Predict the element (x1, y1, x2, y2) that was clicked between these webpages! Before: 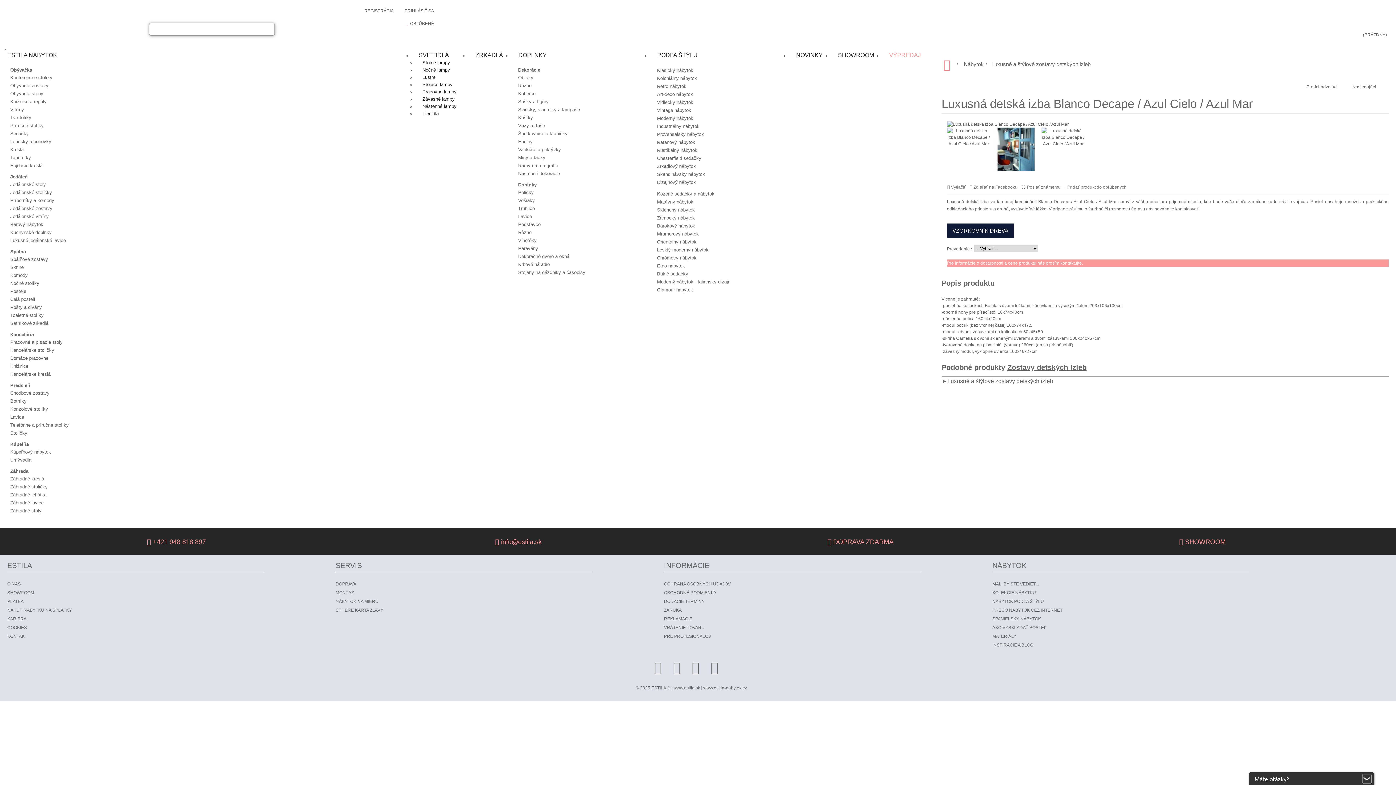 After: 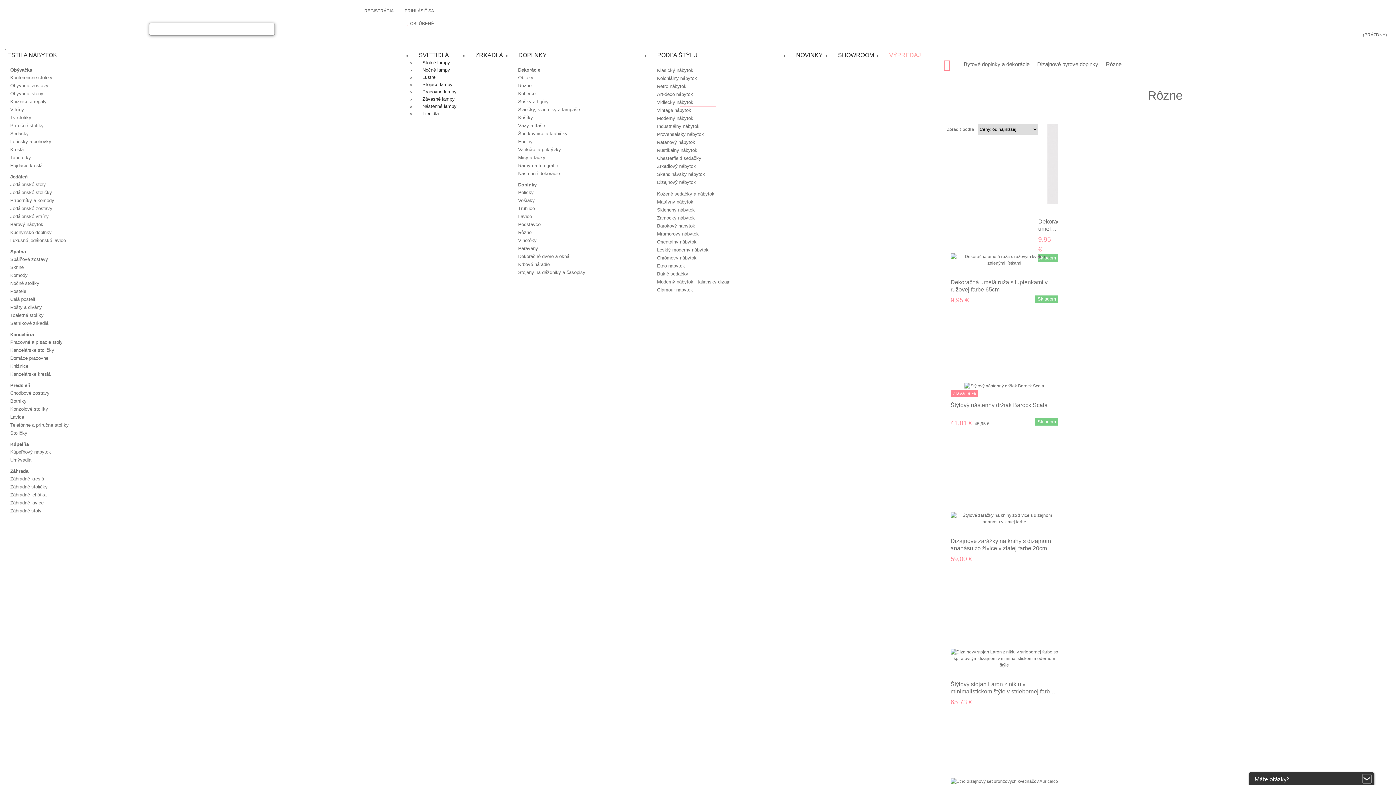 Action: bbox: (518, 229, 531, 235) label: Rôzne